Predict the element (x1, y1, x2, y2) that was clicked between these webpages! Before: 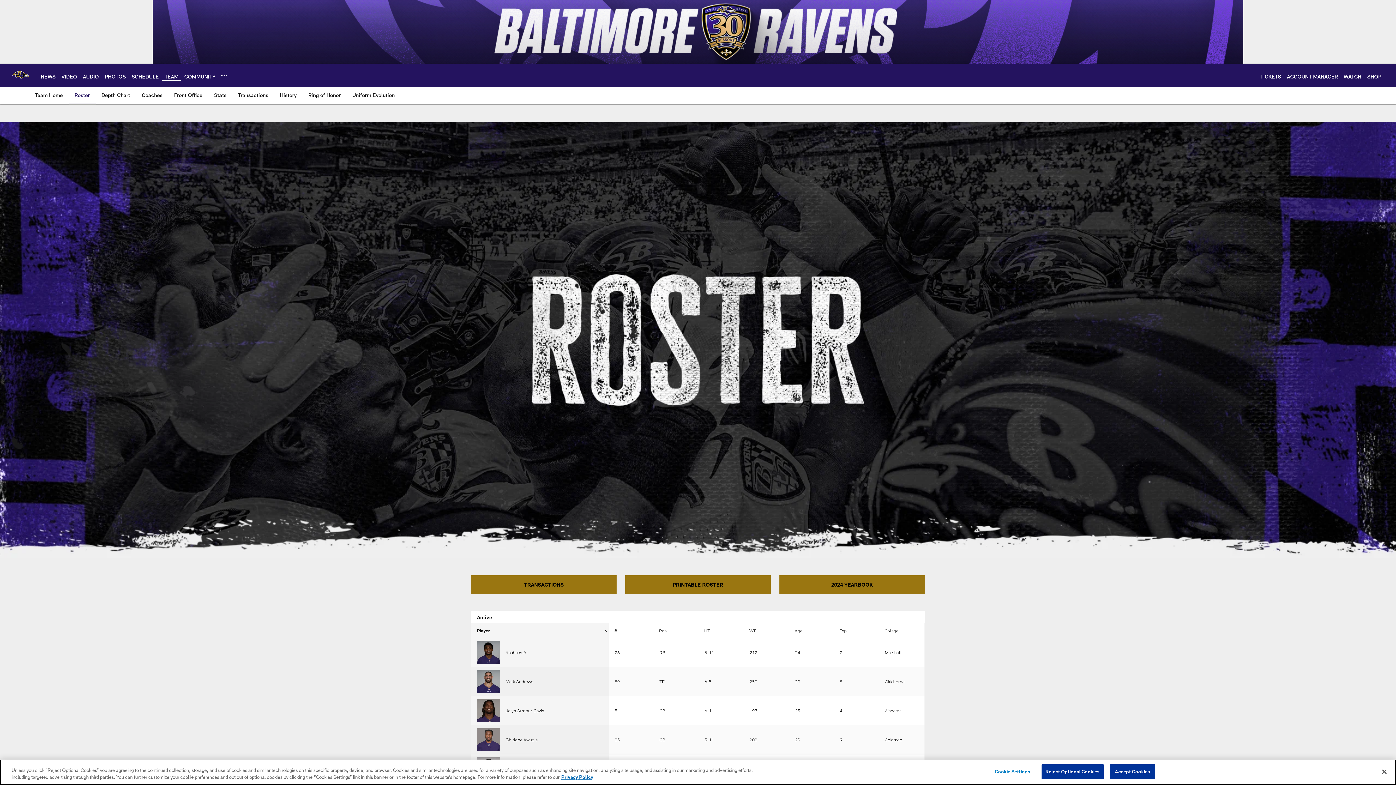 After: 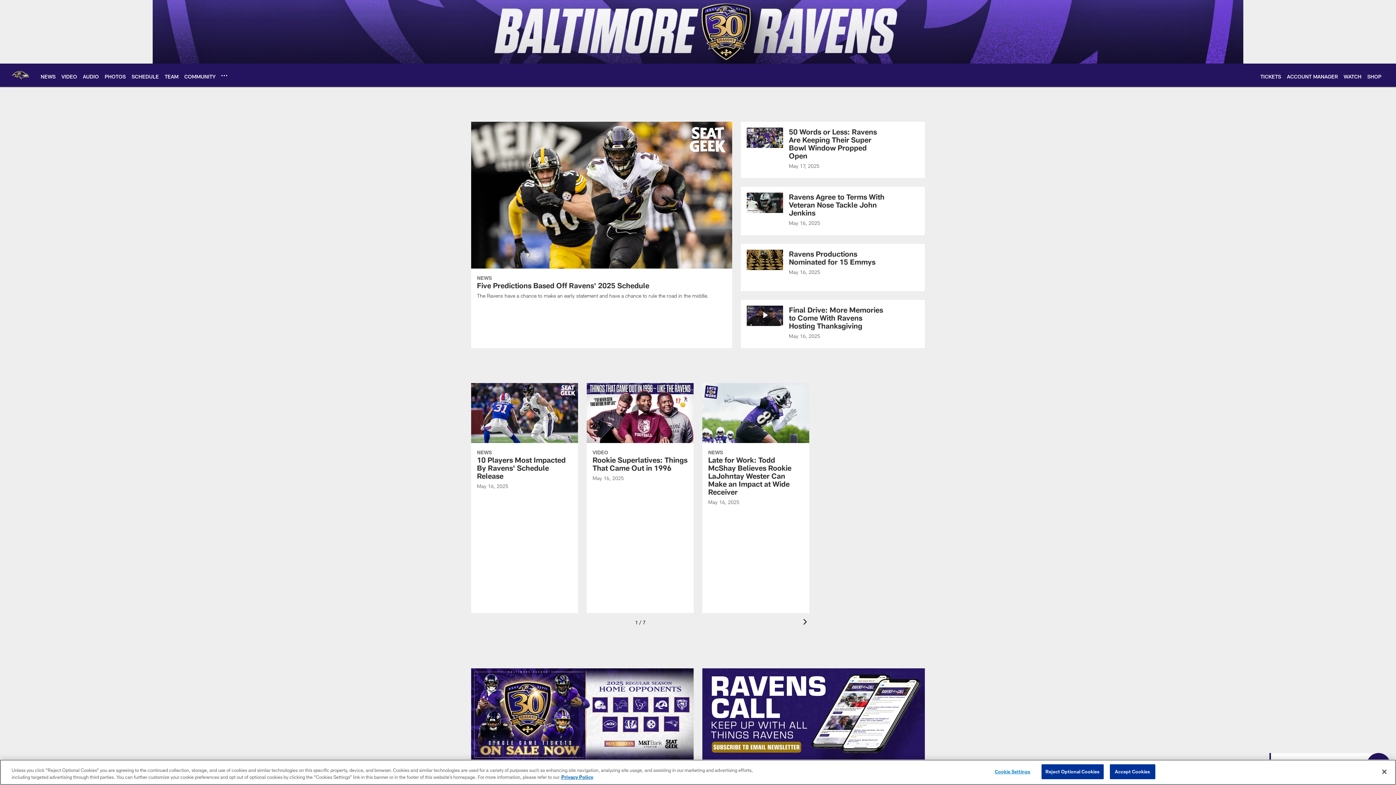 Action: bbox: (11, 66, 29, 84)